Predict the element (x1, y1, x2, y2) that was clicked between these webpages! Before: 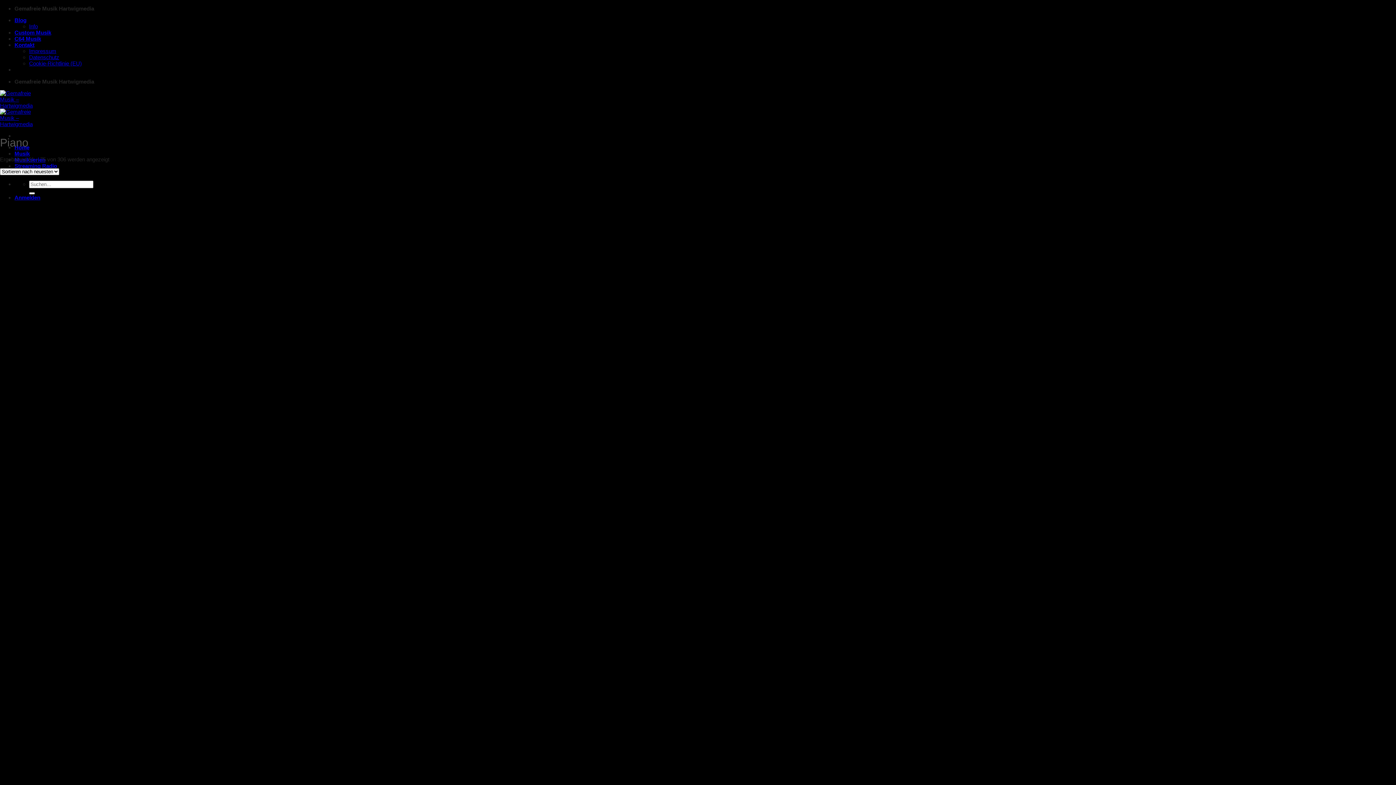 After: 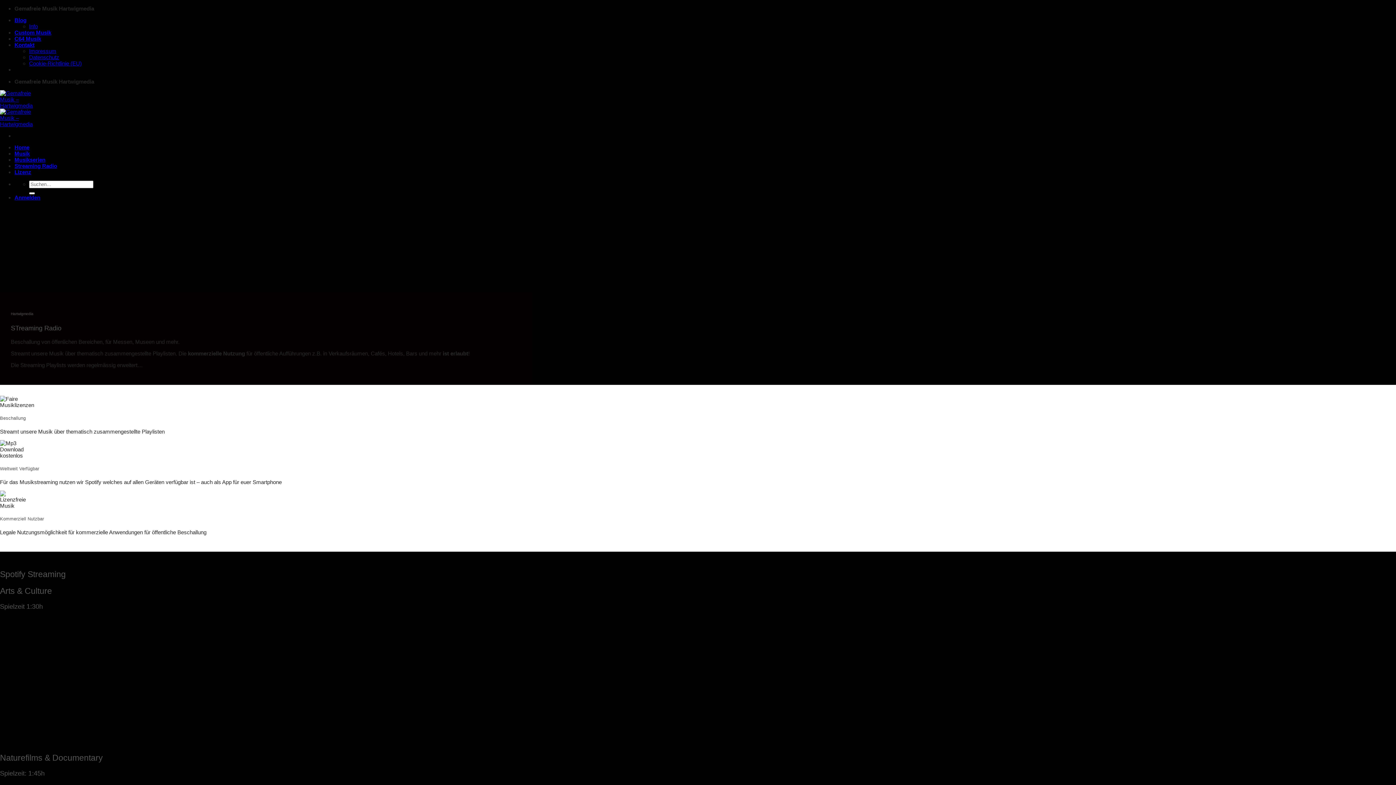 Action: label: Streaming Radio bbox: (14, 162, 57, 169)